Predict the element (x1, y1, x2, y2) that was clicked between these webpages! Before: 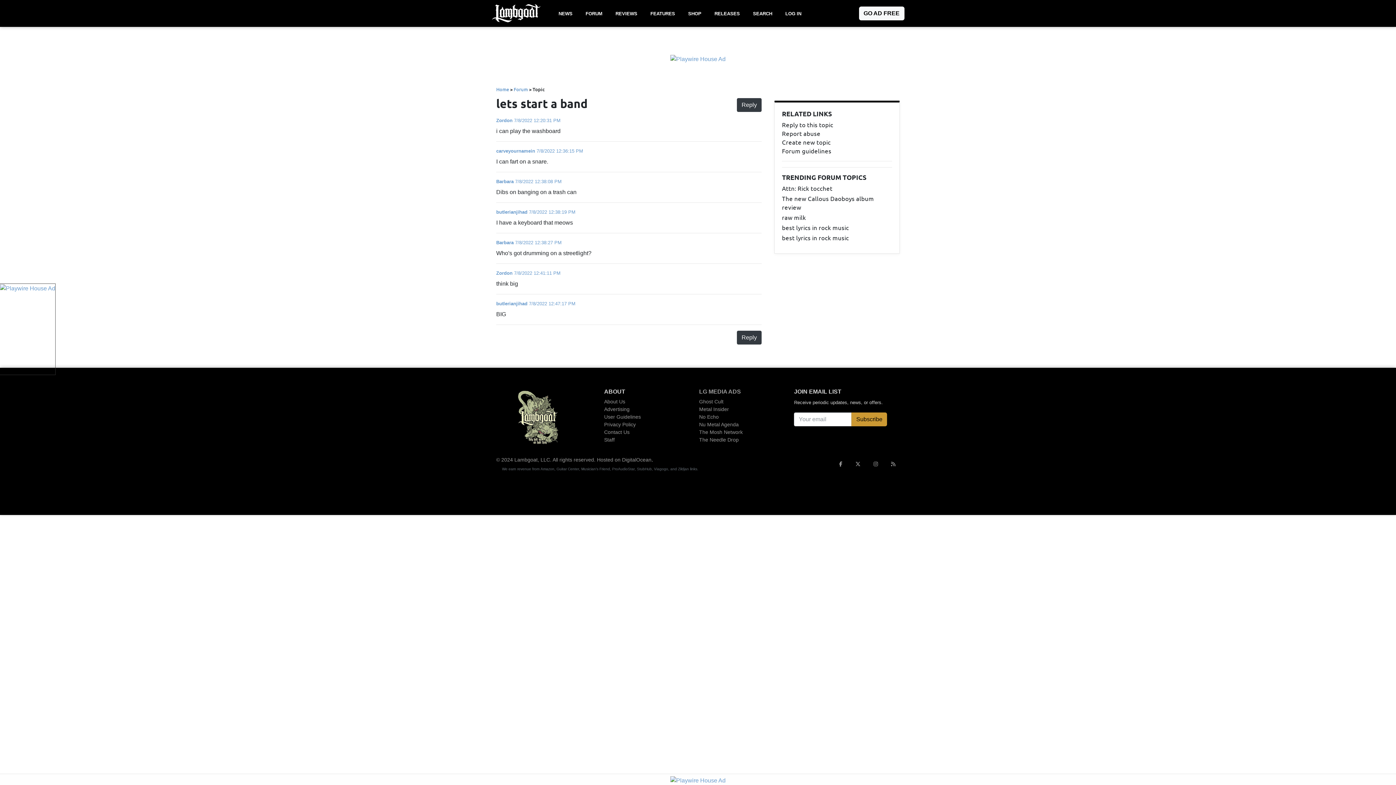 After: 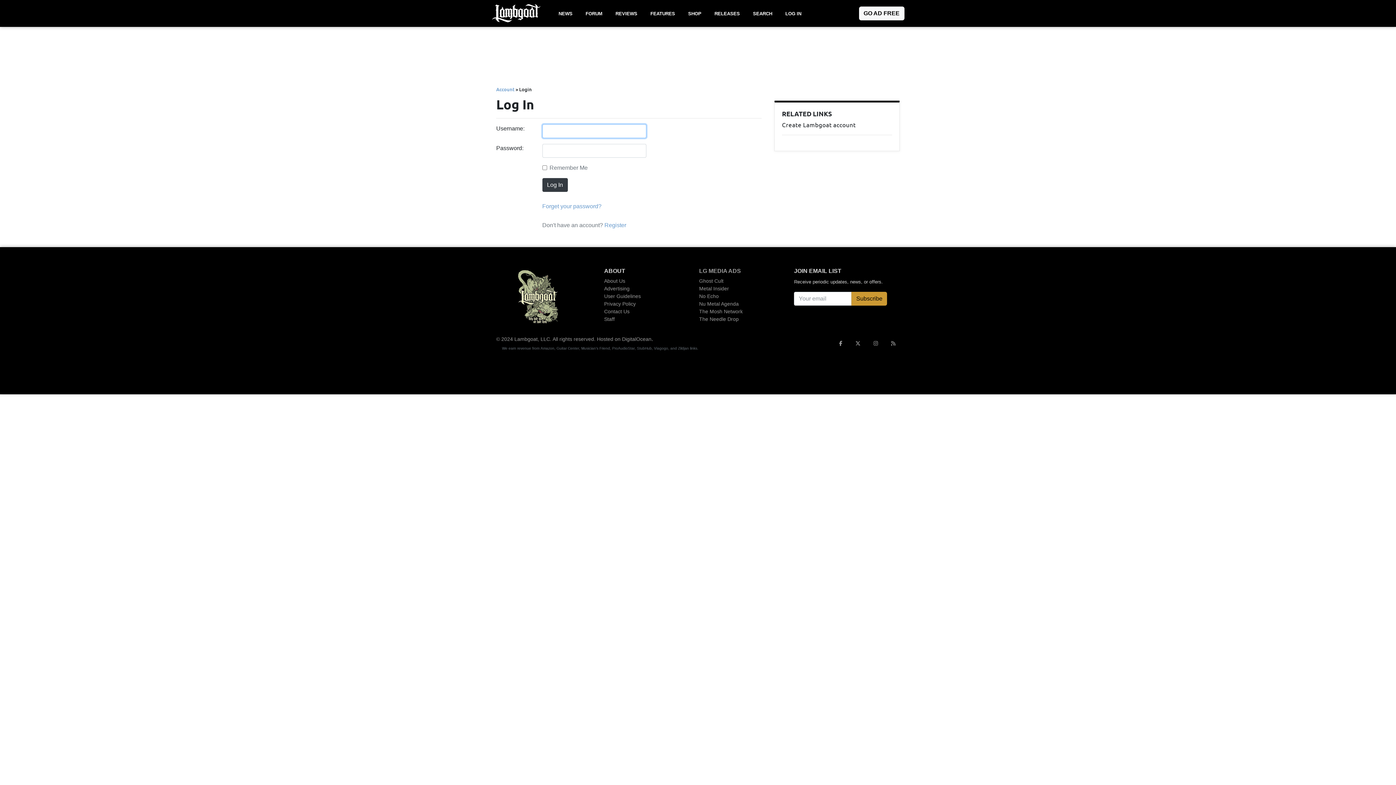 Action: label: Reply to this topic bbox: (782, 120, 892, 129)